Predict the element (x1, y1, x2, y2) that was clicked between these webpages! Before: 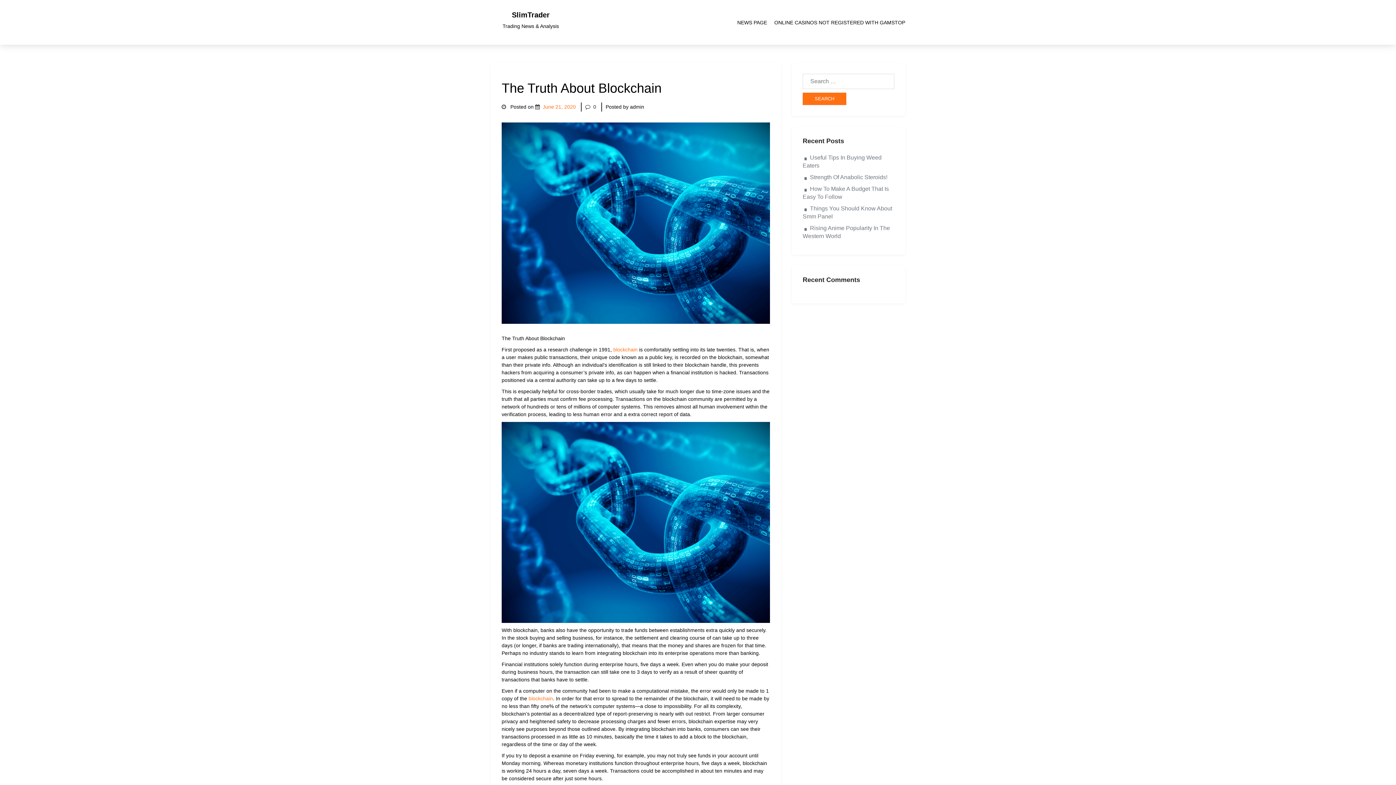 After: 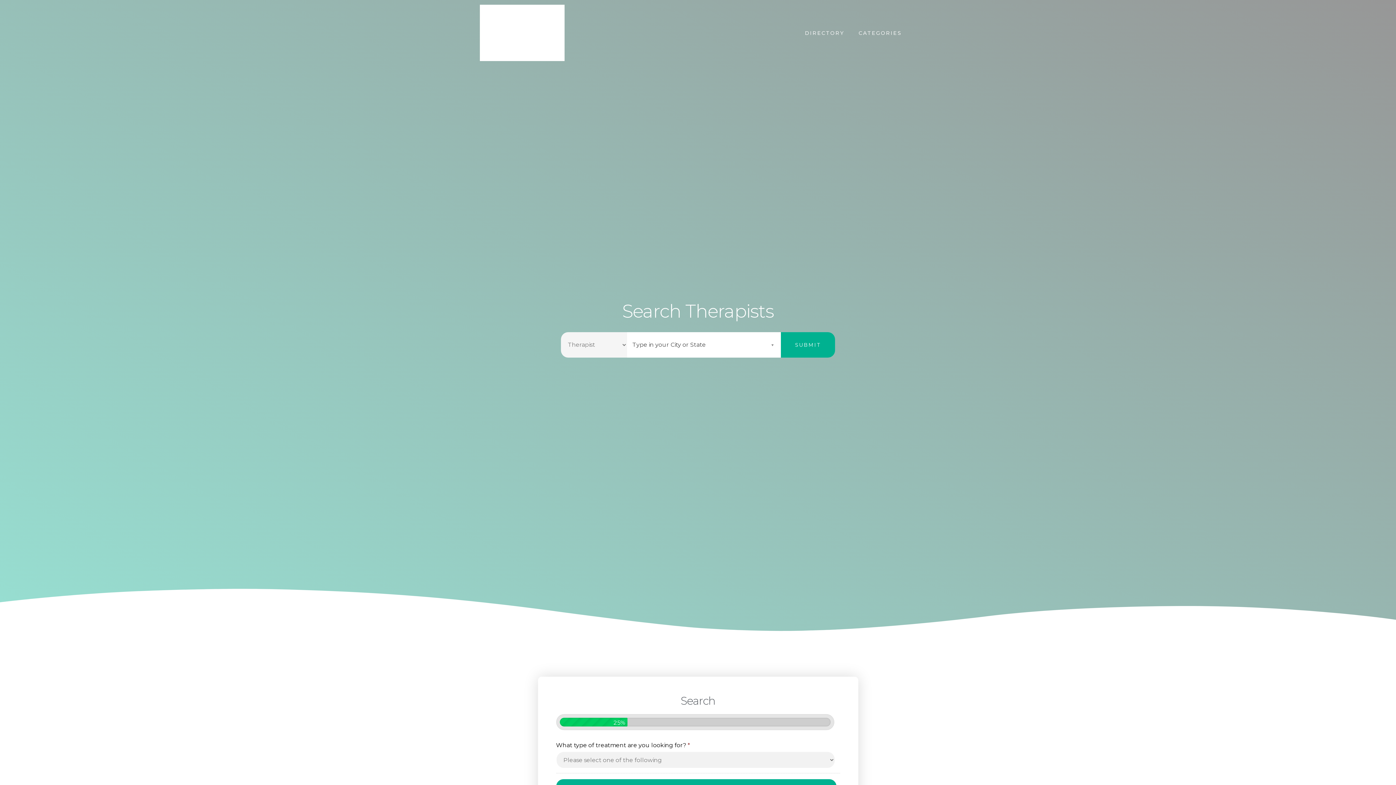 Action: bbox: (528, 696, 553, 701) label: blockchain